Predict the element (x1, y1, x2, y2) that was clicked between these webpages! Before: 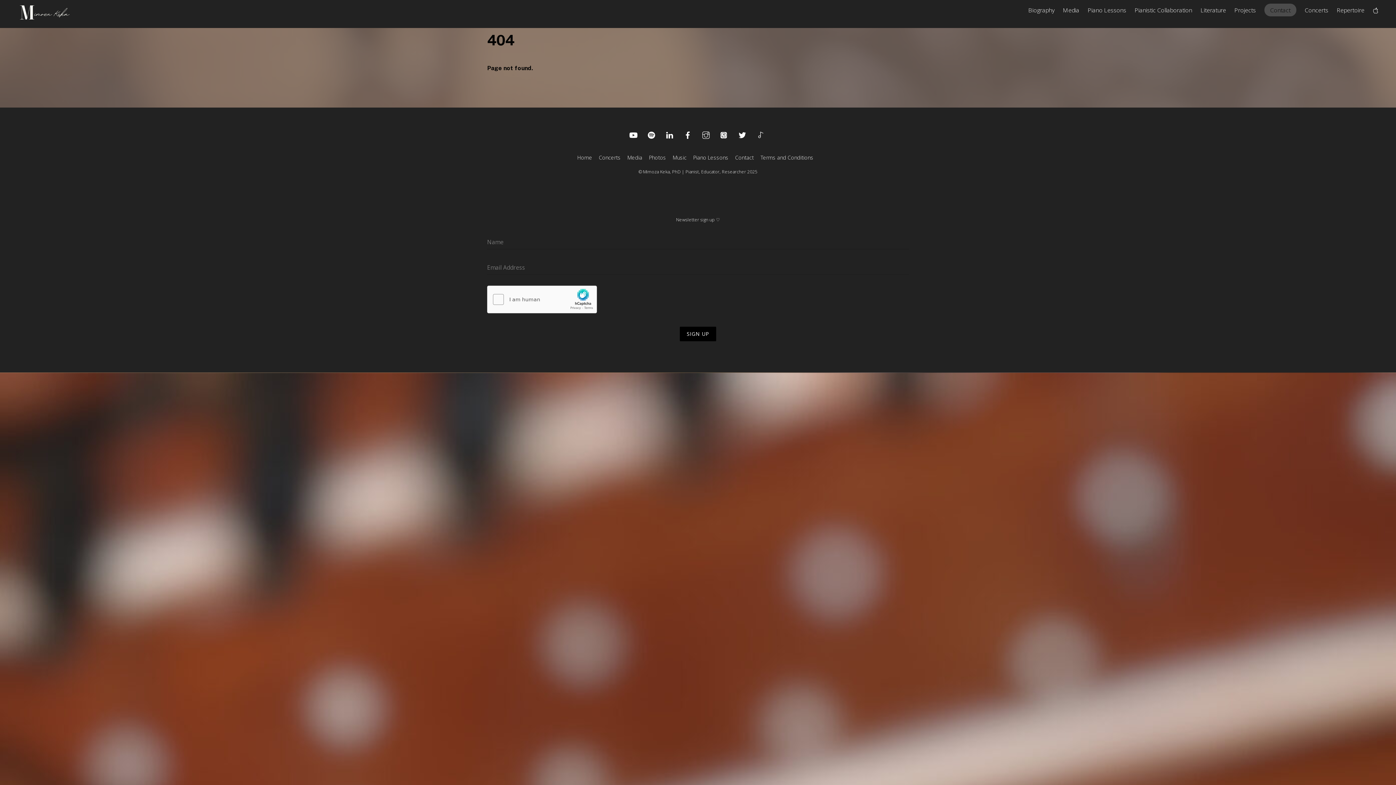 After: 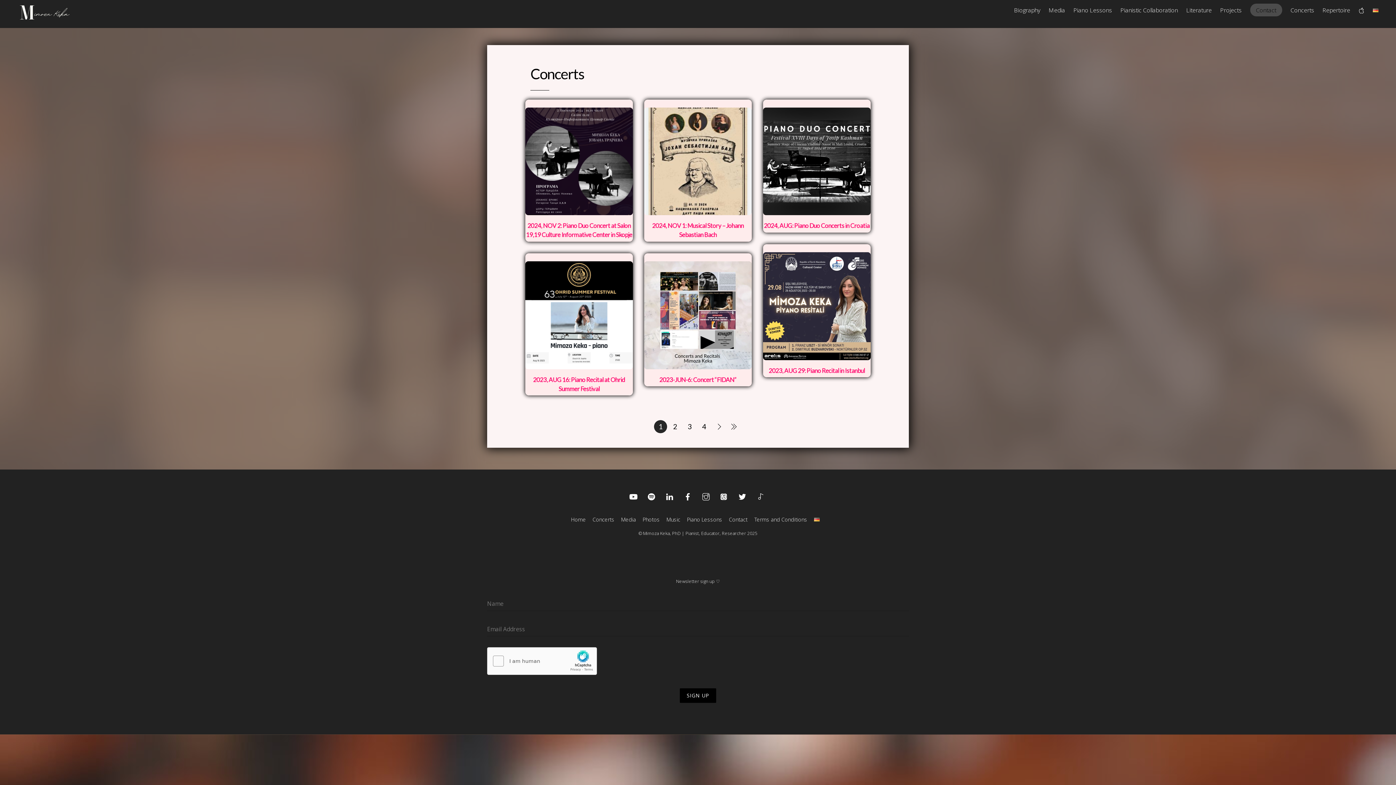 Action: bbox: (599, 154, 620, 161) label: Concerts